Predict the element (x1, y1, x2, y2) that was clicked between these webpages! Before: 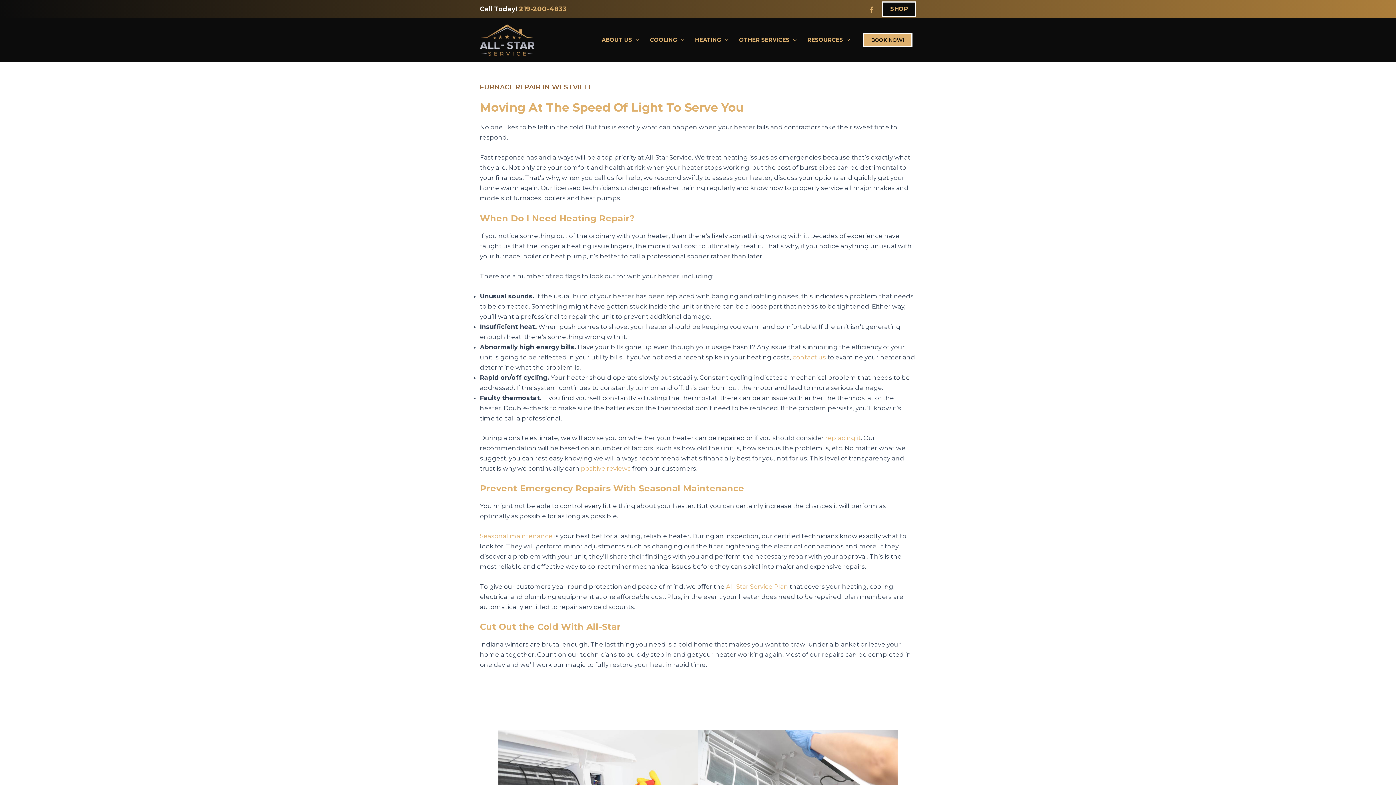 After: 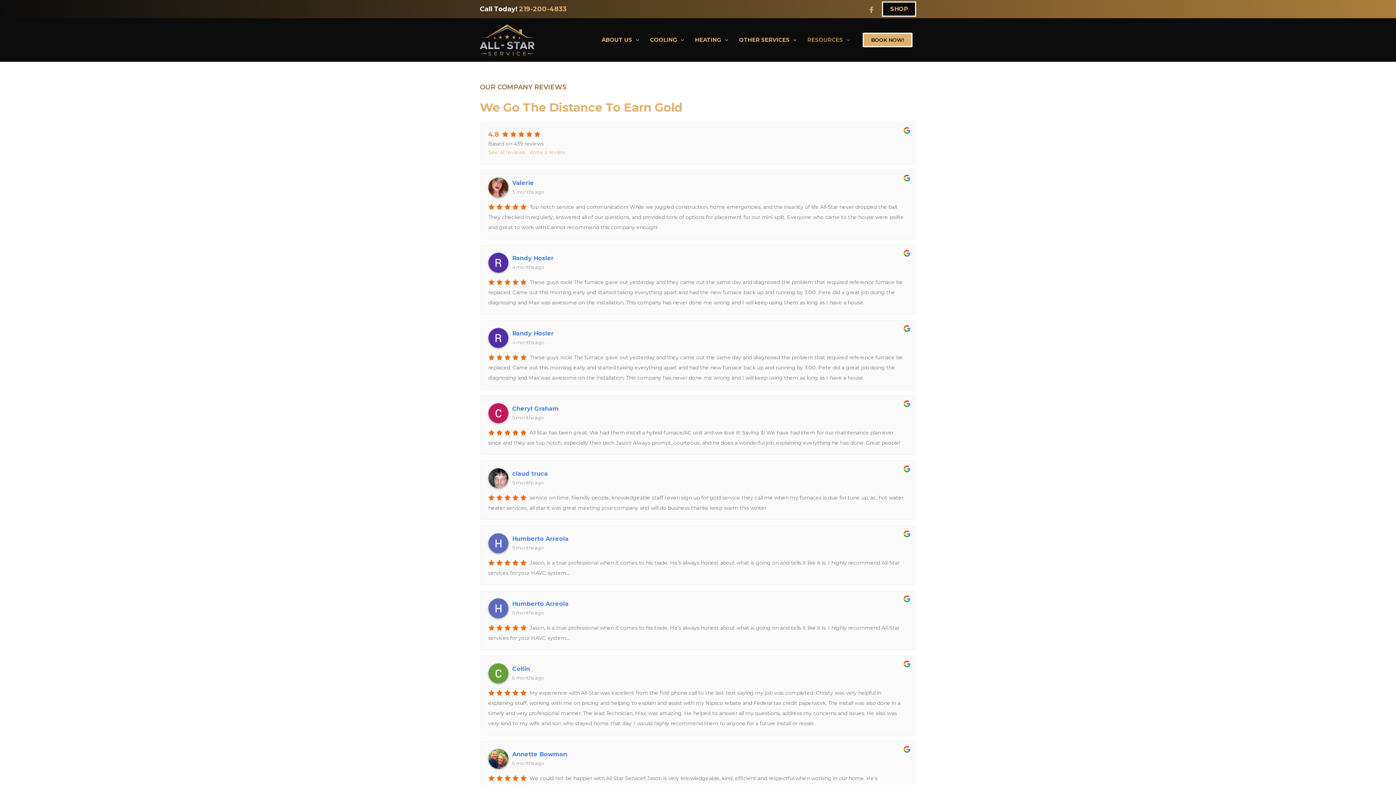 Action: bbox: (581, 464, 630, 472) label: positive reviews